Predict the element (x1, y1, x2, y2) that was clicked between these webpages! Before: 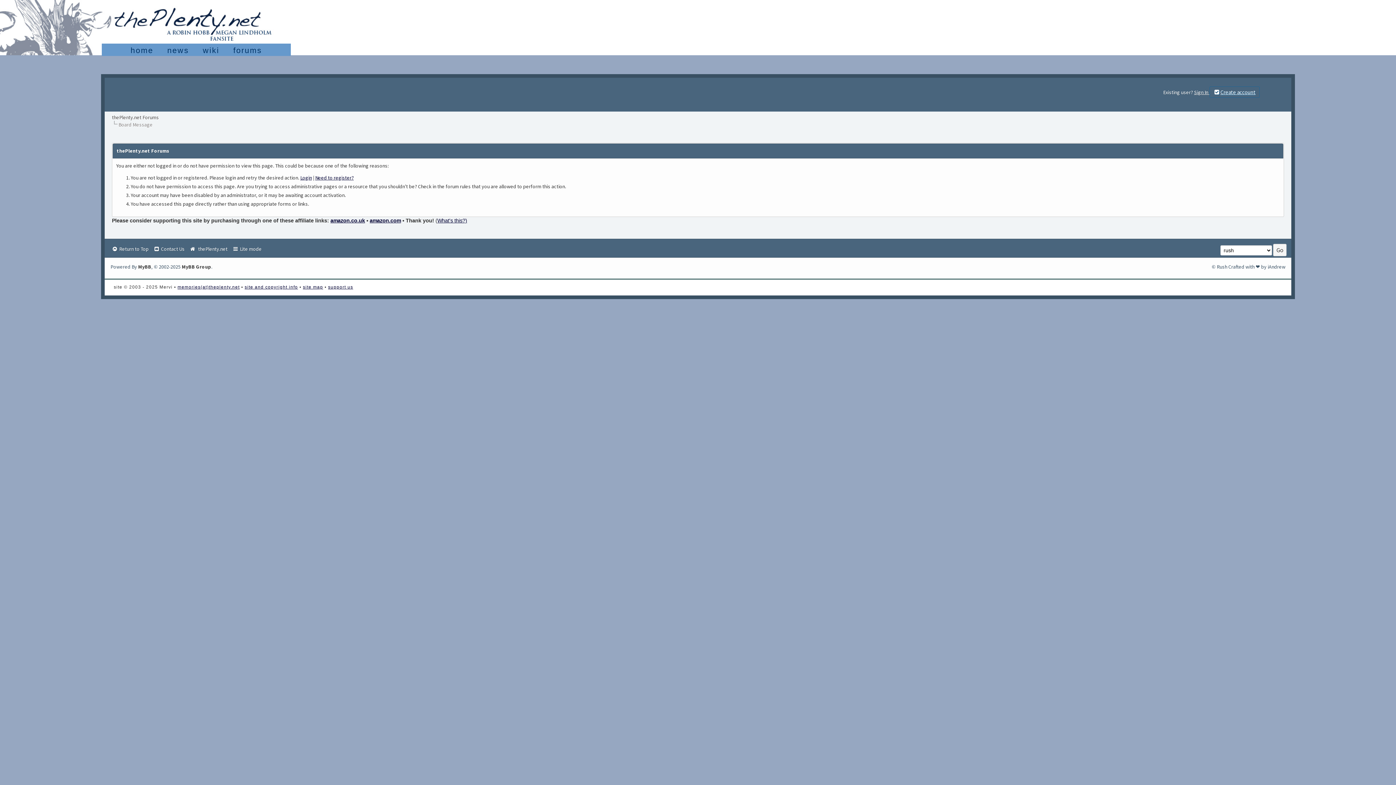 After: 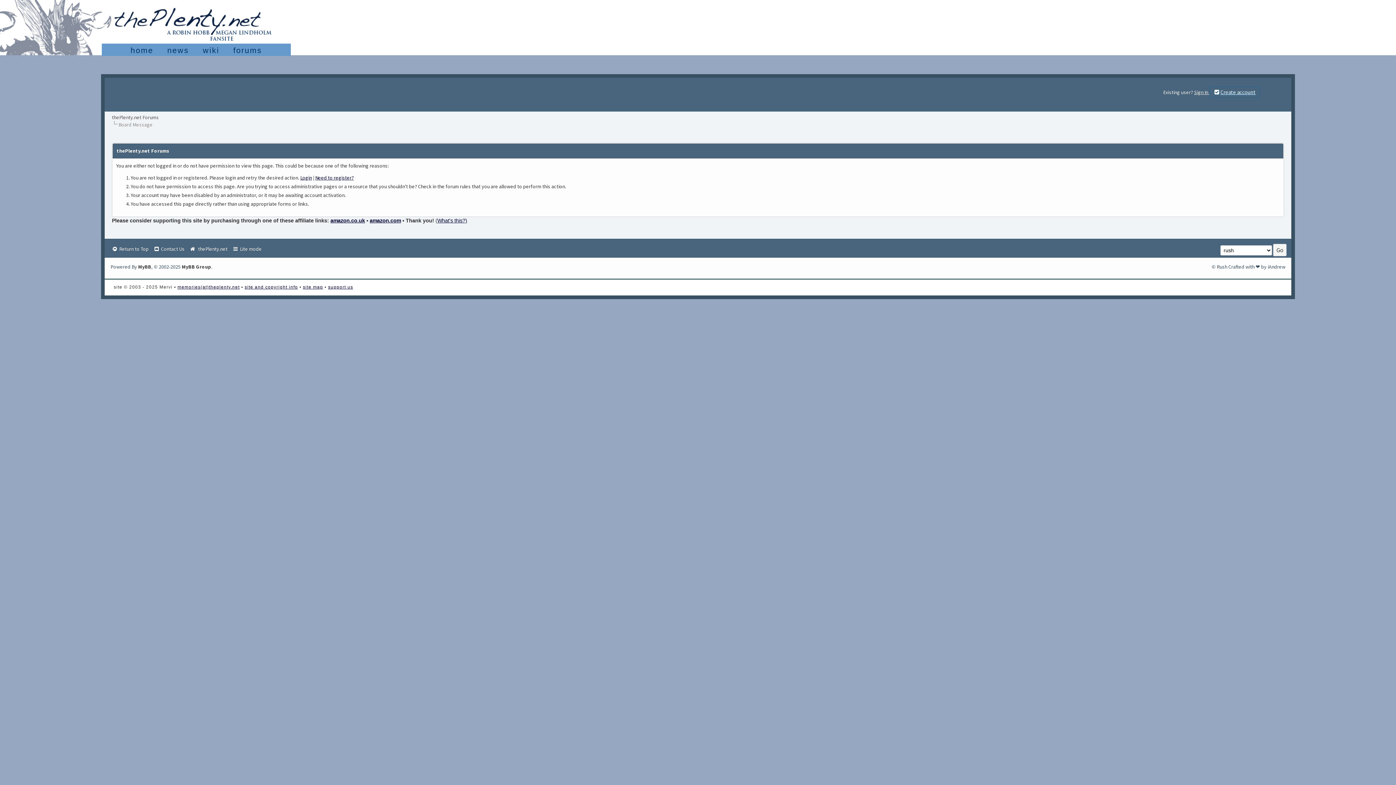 Action: bbox: (153, 245, 184, 252) label:  Contact Us